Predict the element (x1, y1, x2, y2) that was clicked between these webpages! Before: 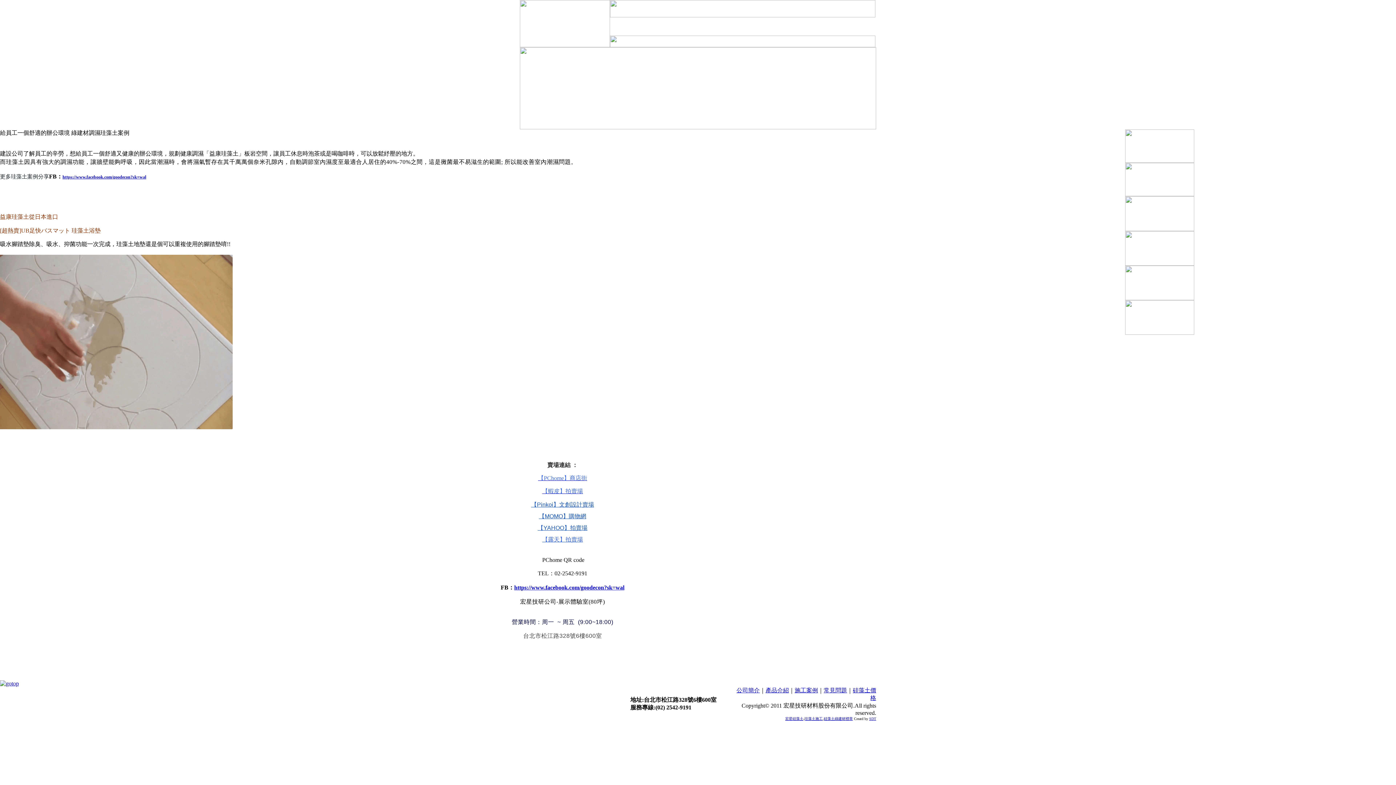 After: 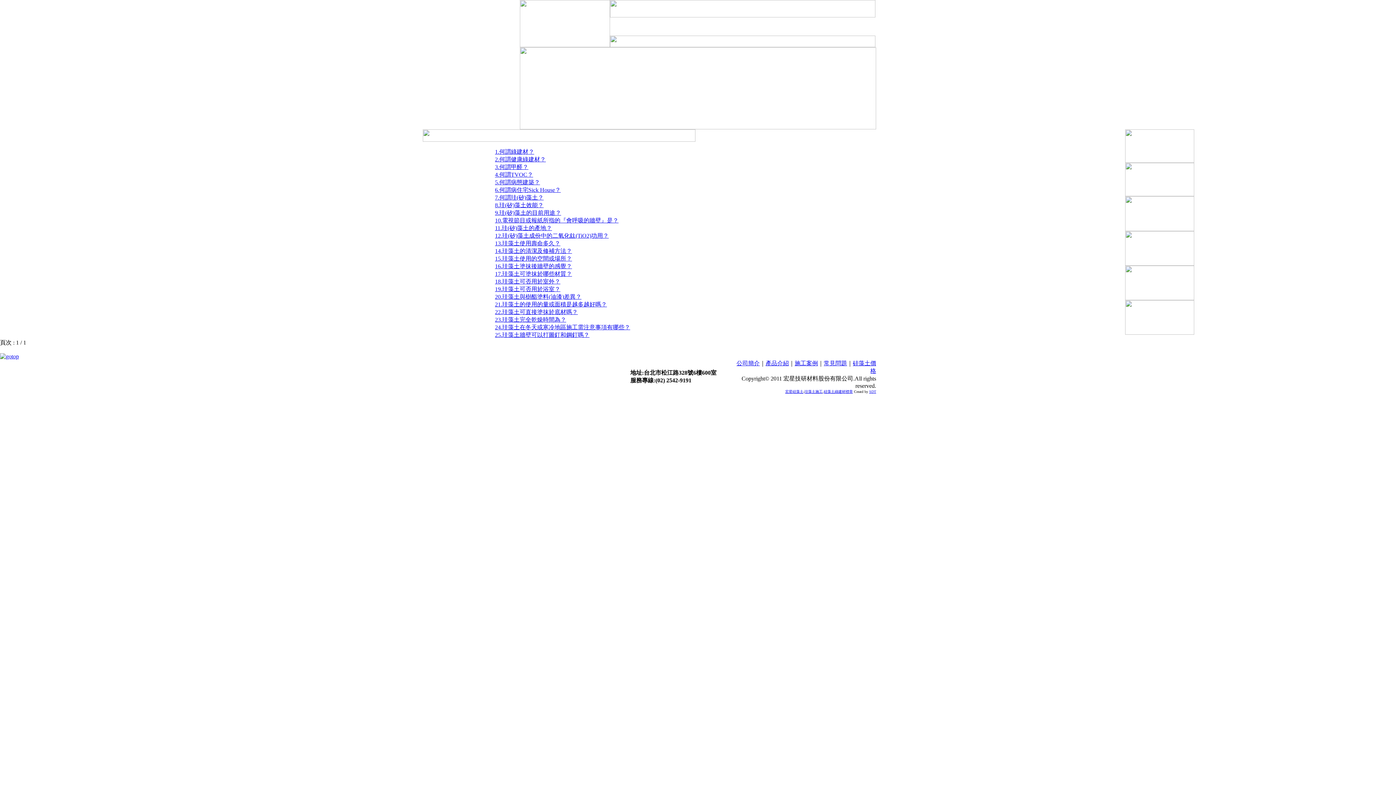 Action: label: 常見問題 bbox: (824, 687, 847, 693)